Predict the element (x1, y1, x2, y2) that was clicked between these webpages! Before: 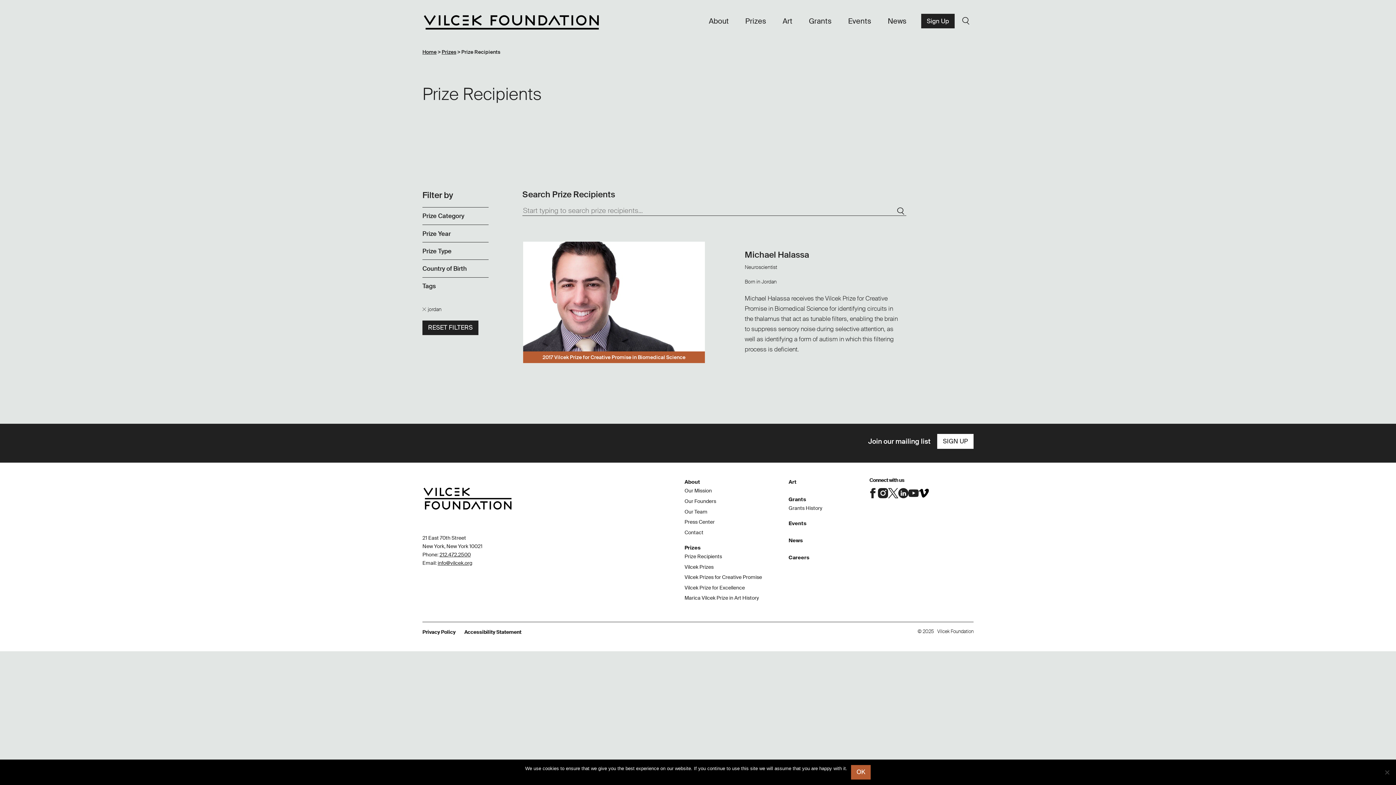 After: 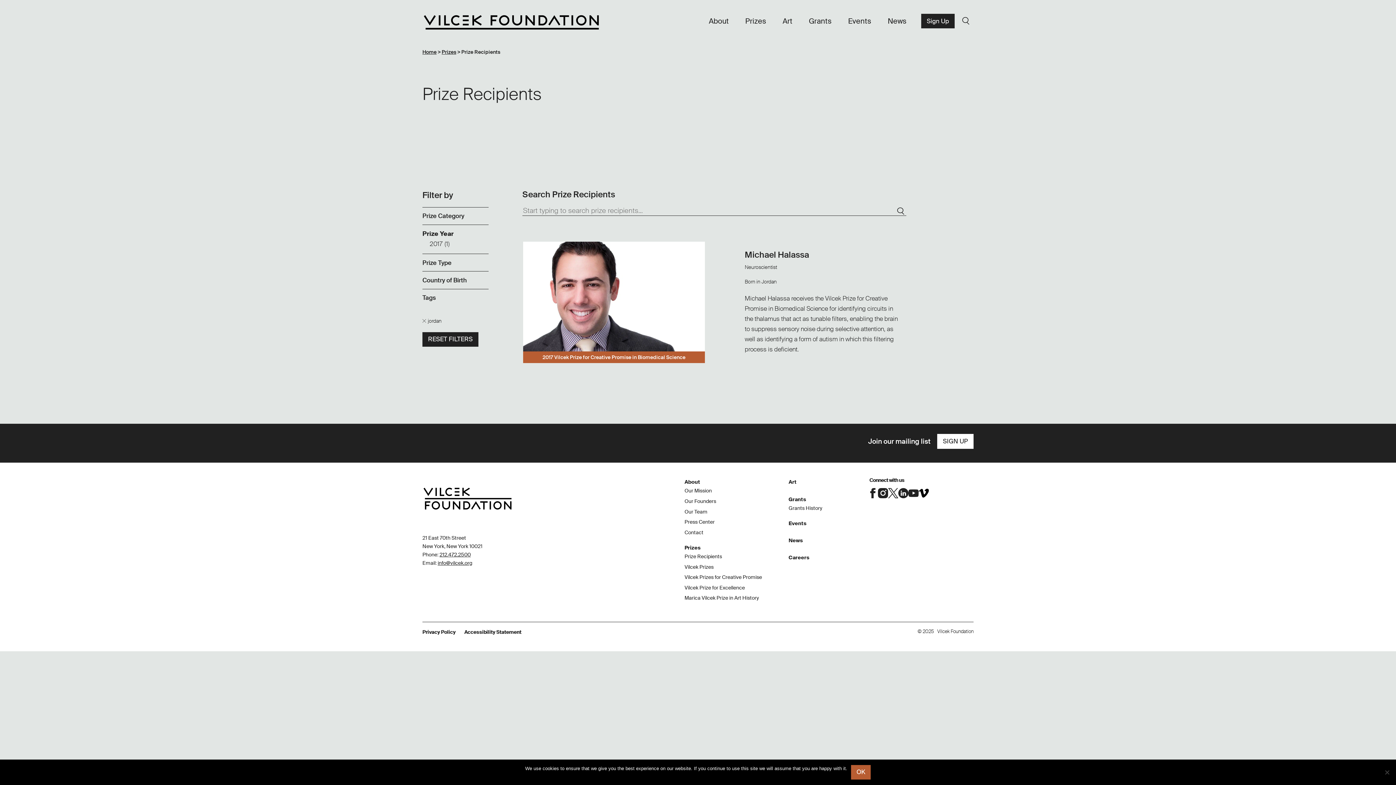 Action: bbox: (422, 229, 450, 237) label: Prize Year